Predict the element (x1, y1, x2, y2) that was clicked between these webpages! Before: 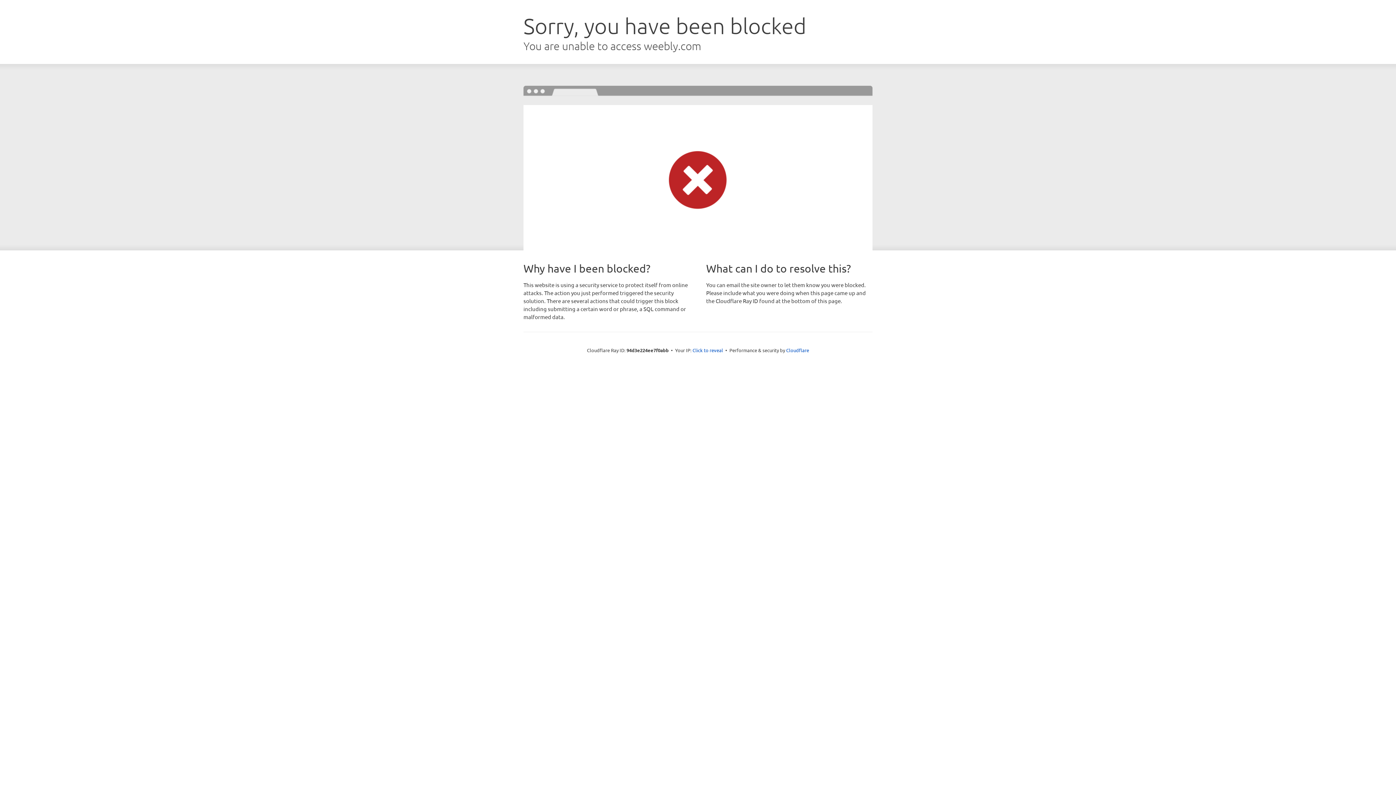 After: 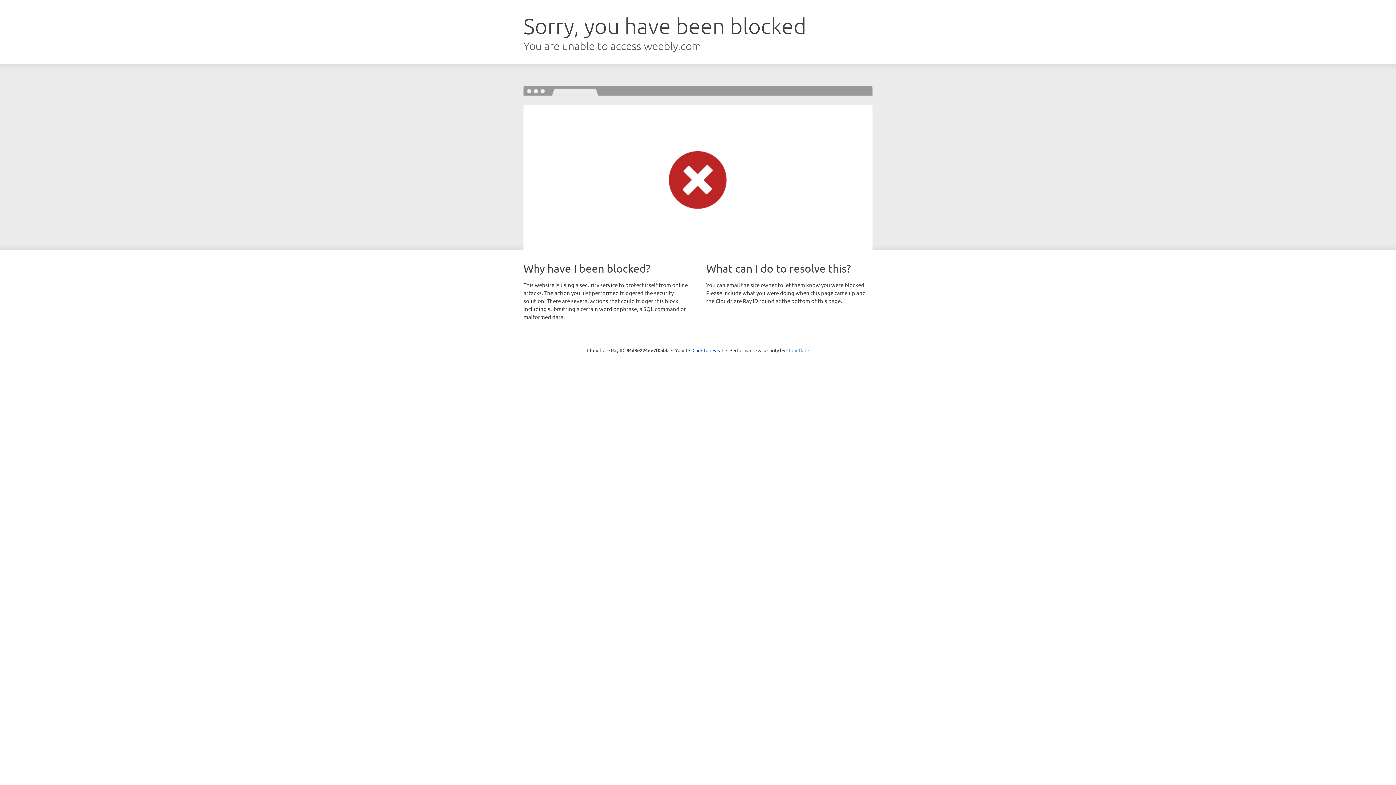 Action: label: Cloudflare bbox: (786, 347, 809, 353)